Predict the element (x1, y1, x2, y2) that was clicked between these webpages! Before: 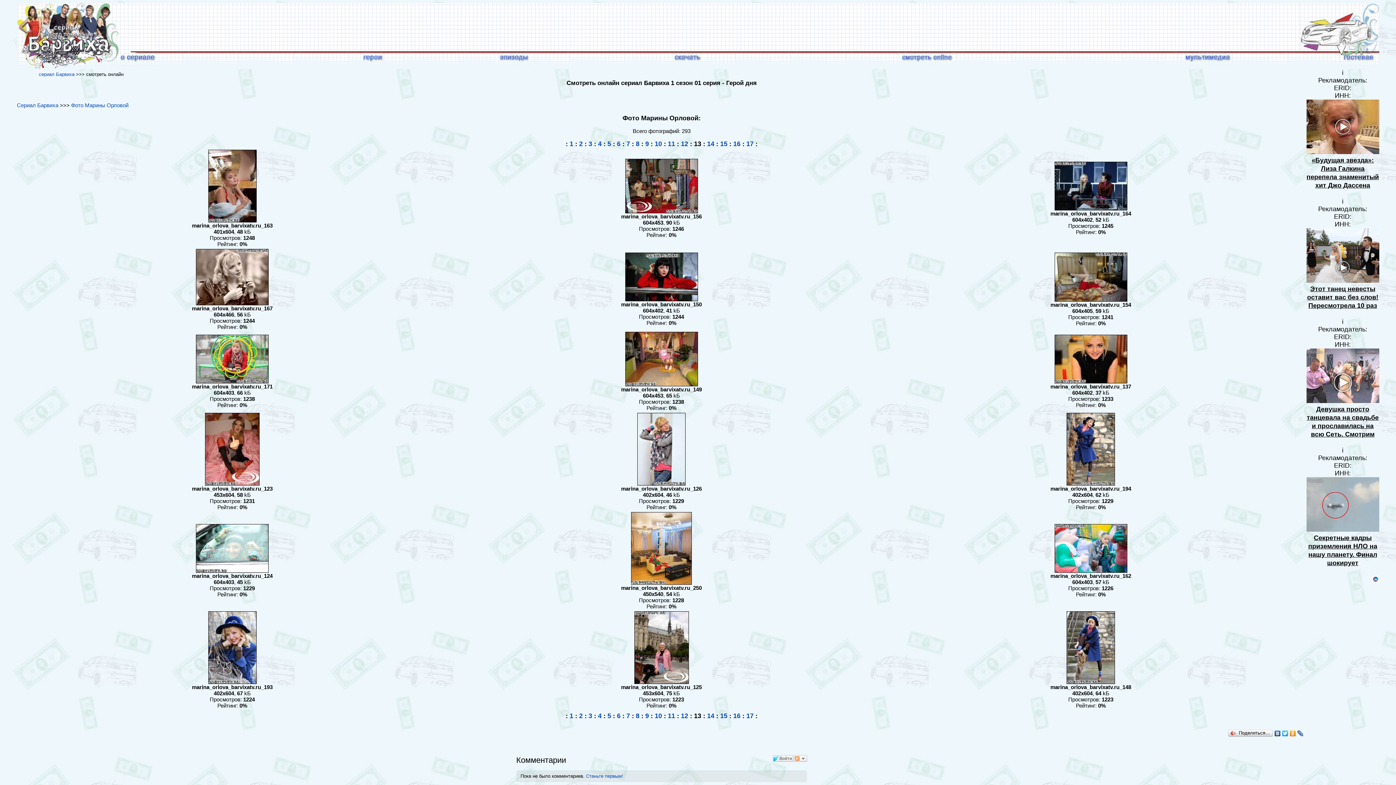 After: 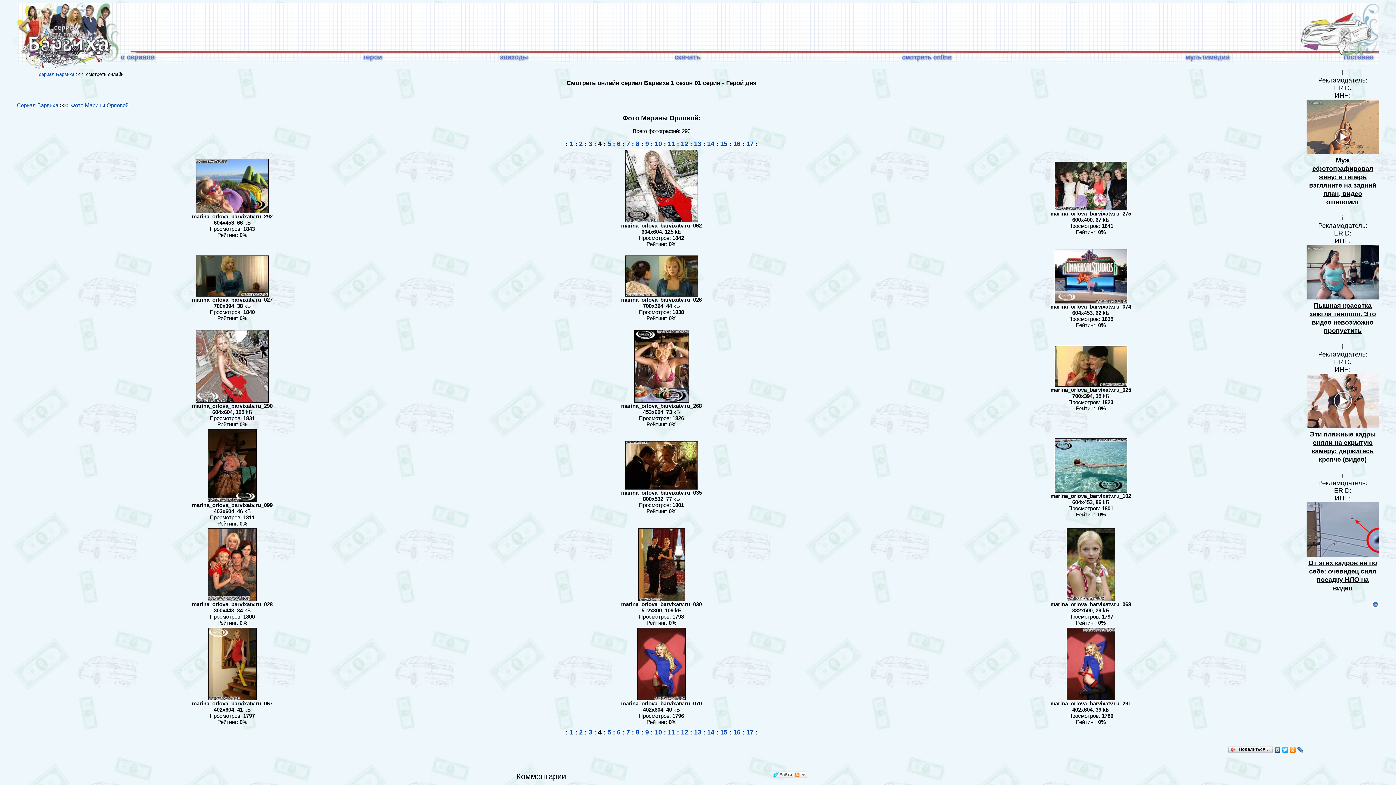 Action: label: 4 bbox: (598, 140, 601, 147)